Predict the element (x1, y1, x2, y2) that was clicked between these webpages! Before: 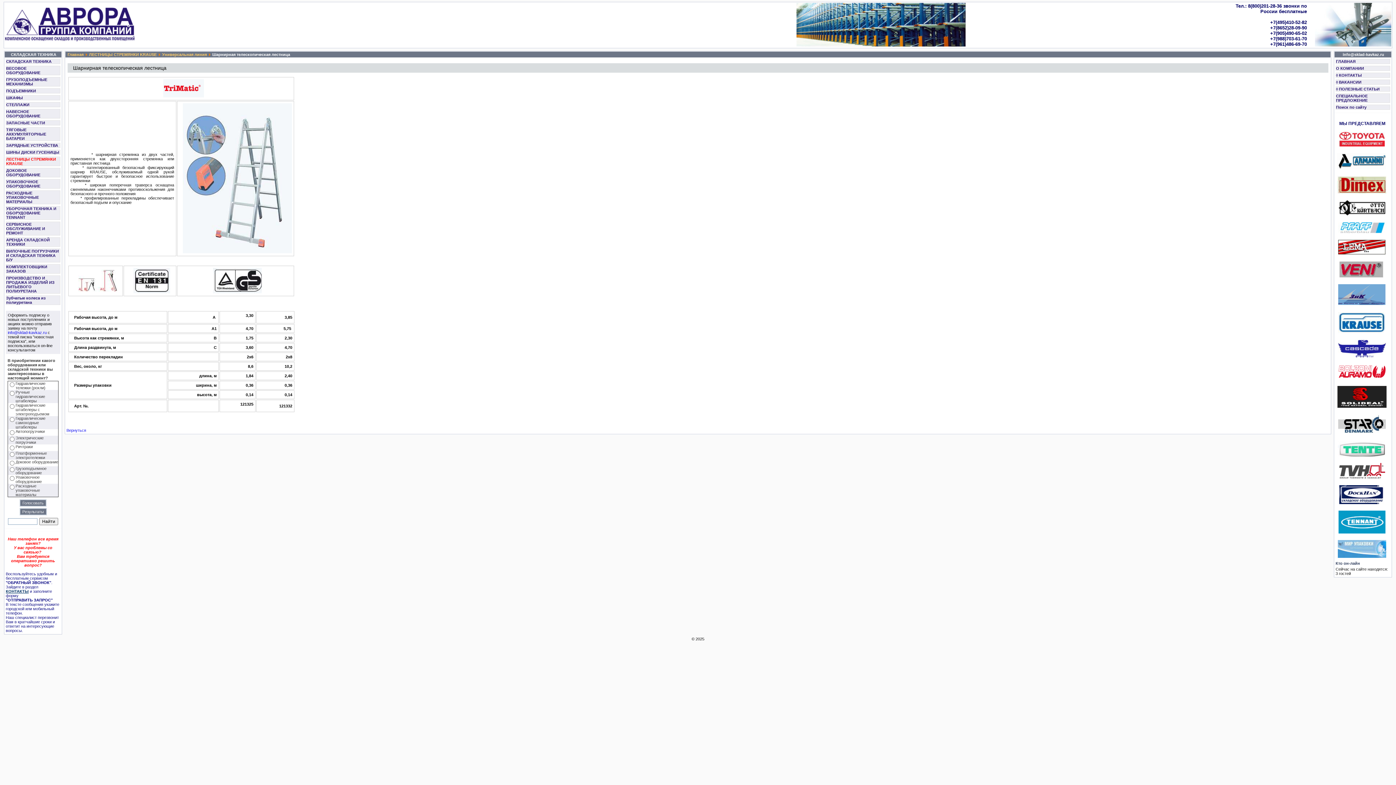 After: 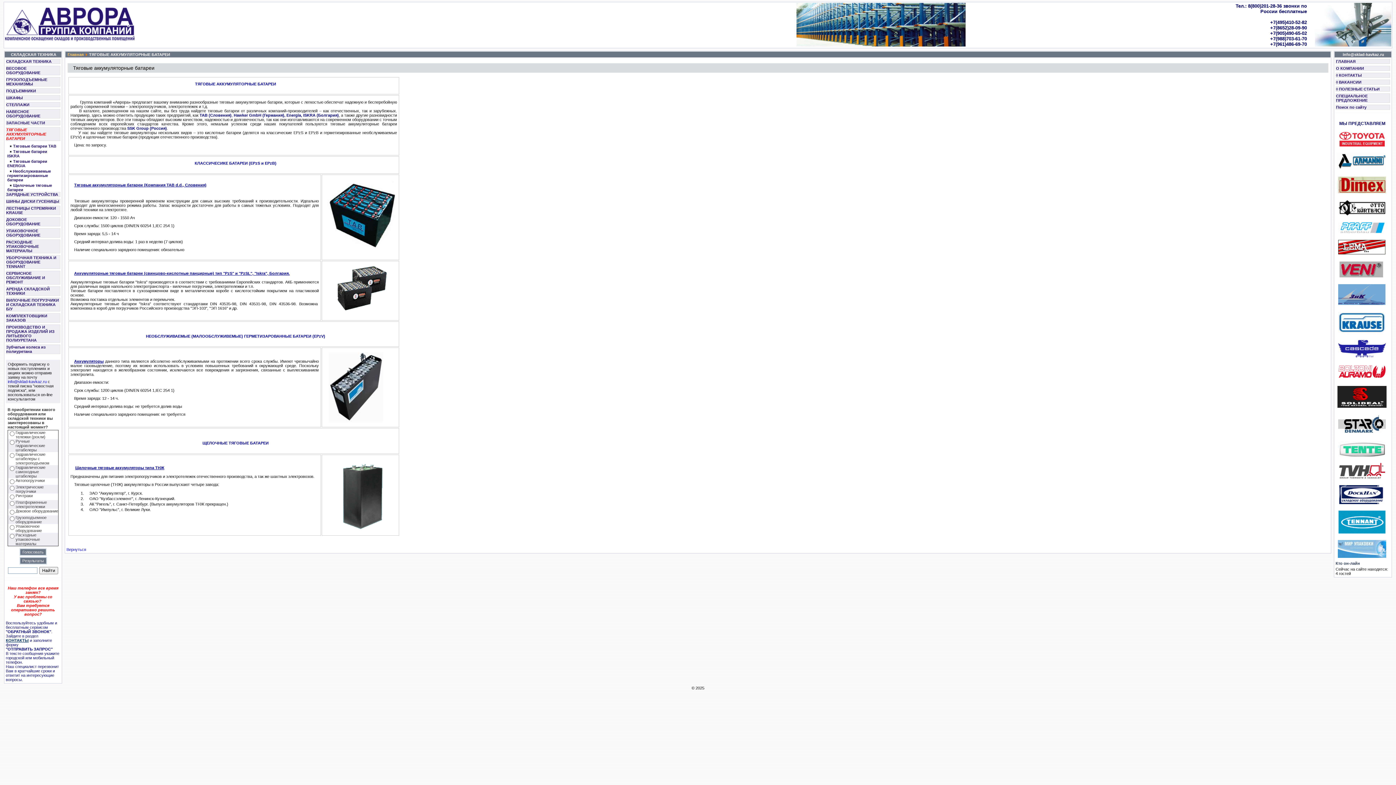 Action: bbox: (5, 127, 60, 141) label: ТЯГОВЫЕ АККУМУЛЯТОРНЫЕ БАТАРЕИ